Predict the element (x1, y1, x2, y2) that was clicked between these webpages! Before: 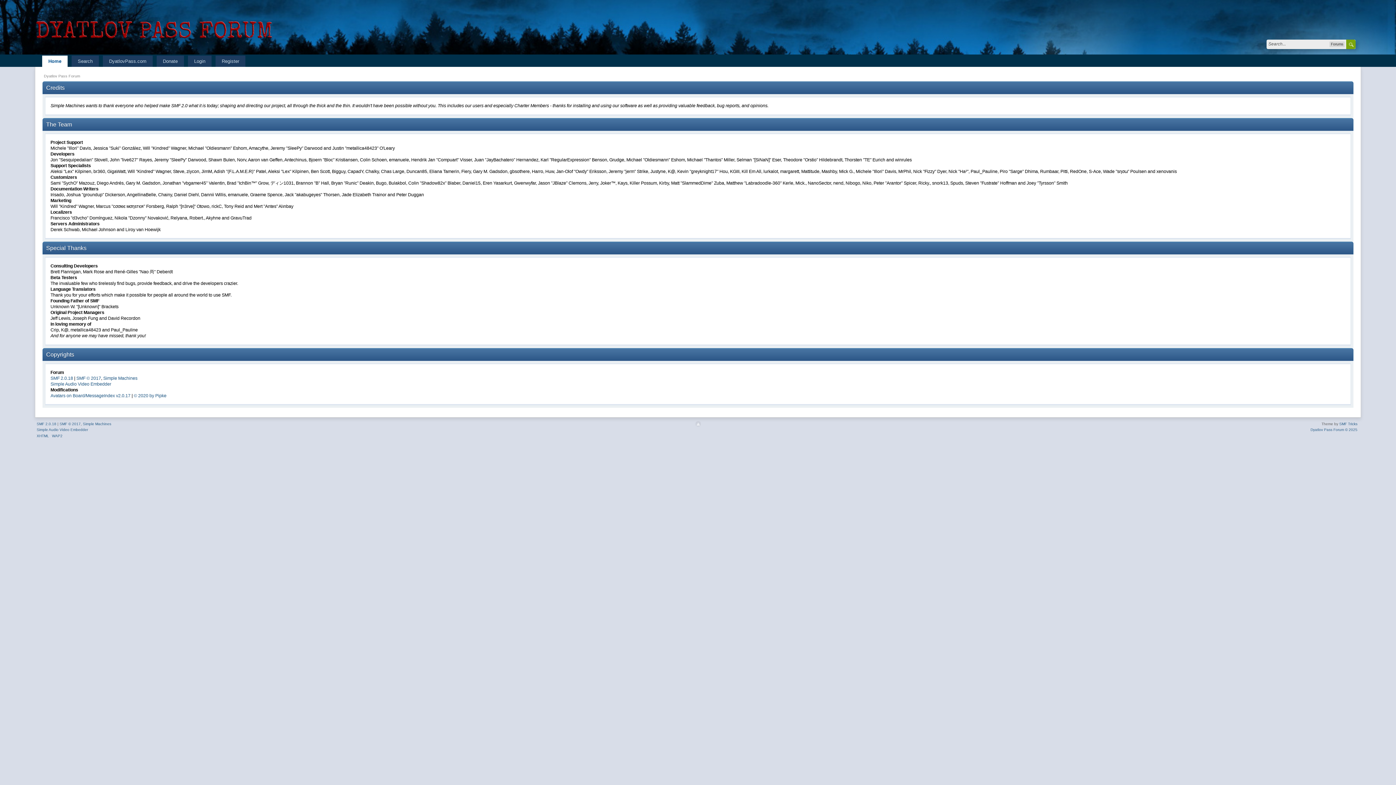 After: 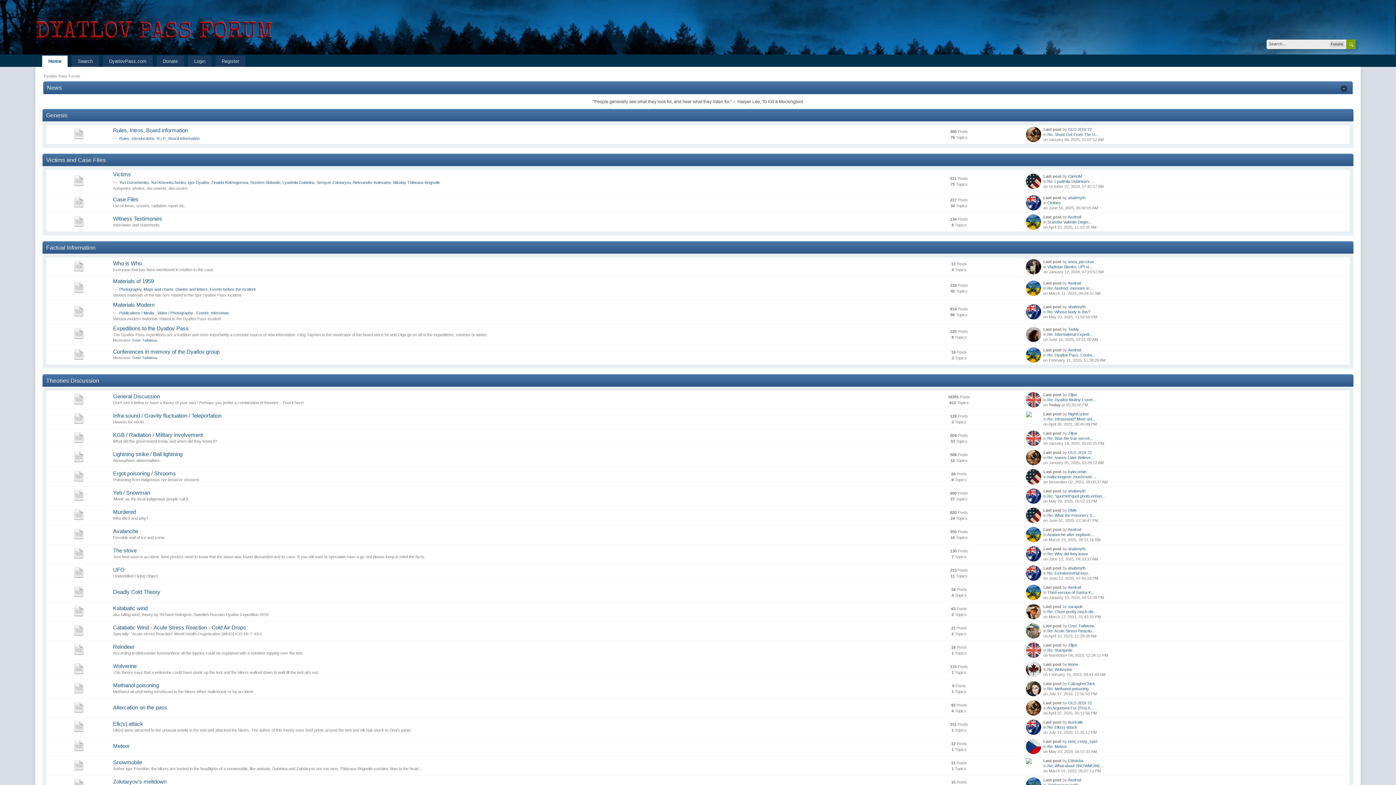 Action: bbox: (1310, 428, 1357, 432) label: Dyatlov Pass Forum © 2025